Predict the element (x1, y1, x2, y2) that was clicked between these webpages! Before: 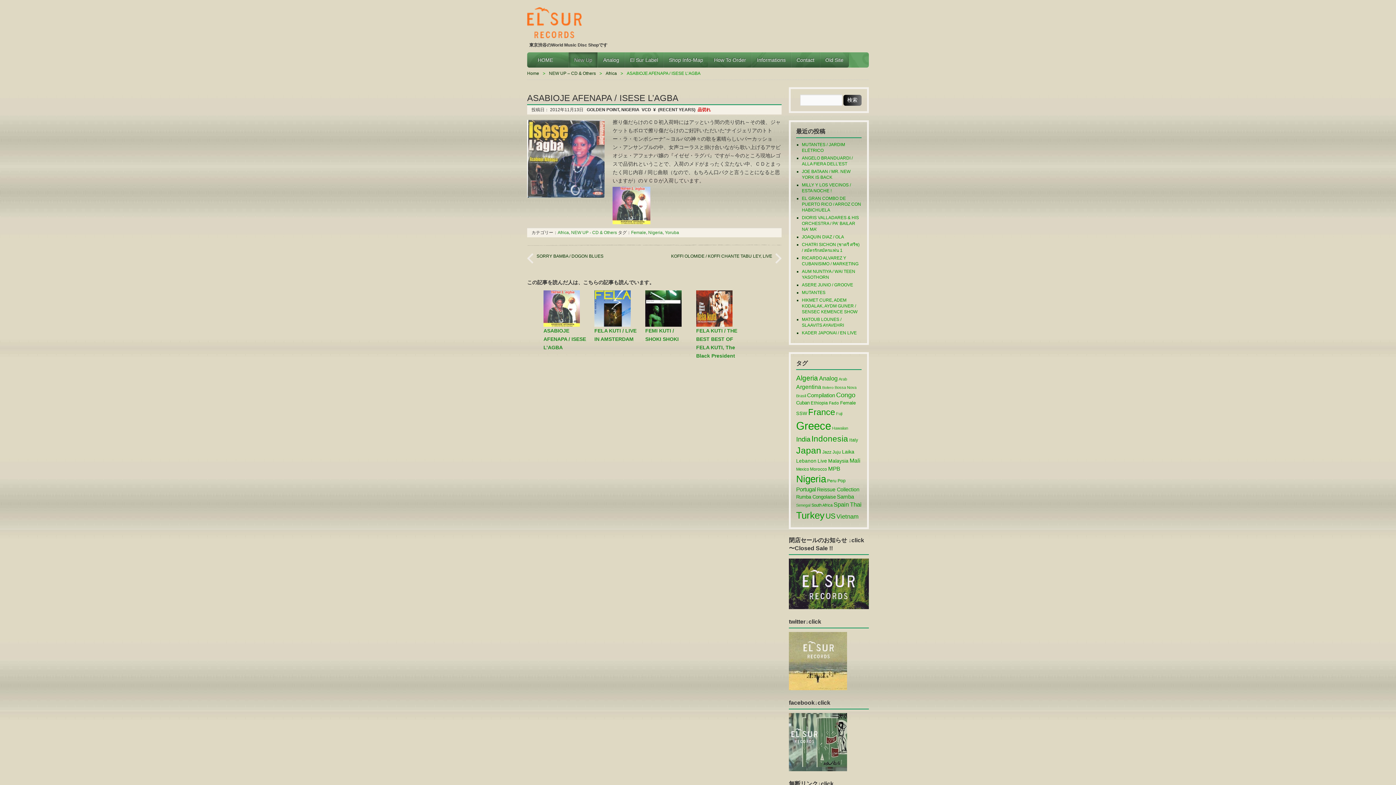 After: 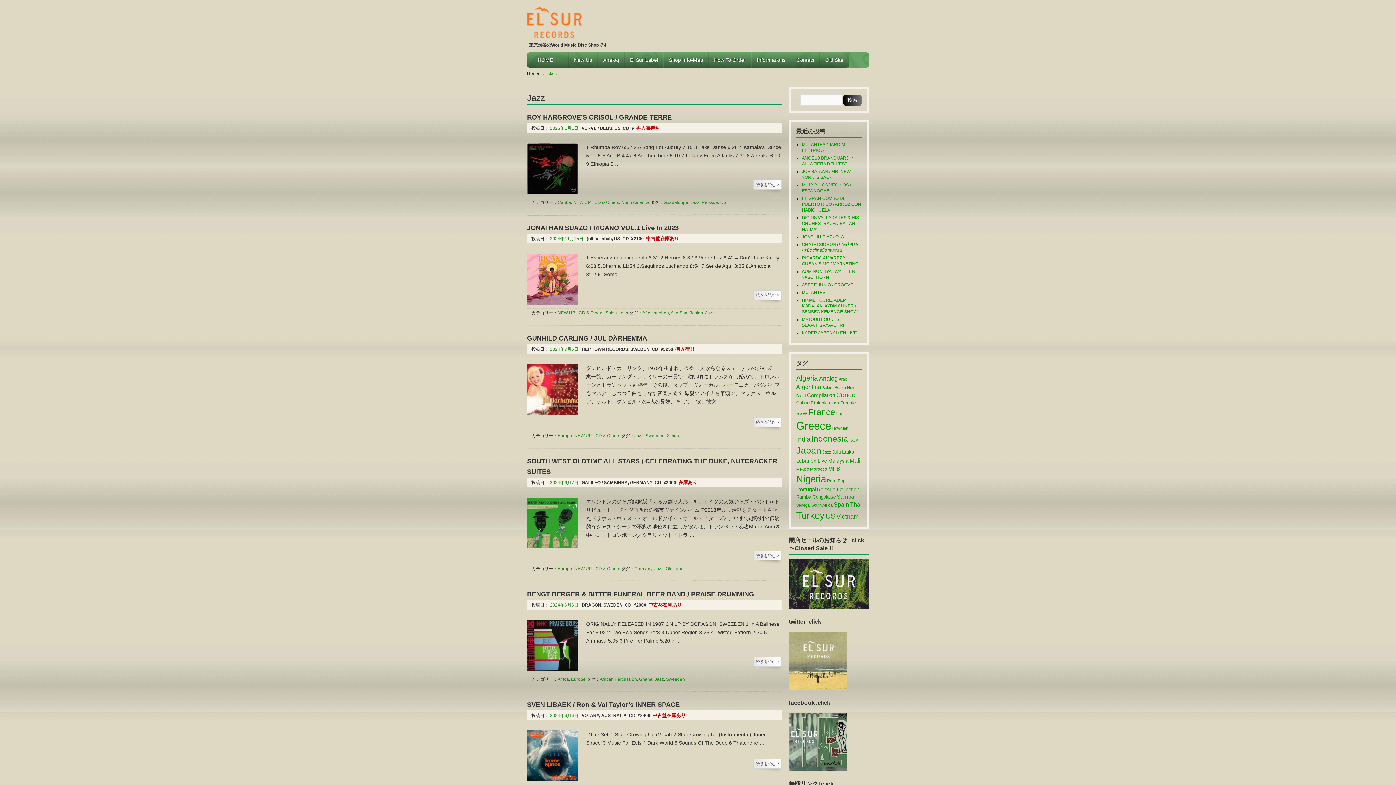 Action: bbox: (822, 449, 831, 454) label: Jazz (240個の項目)